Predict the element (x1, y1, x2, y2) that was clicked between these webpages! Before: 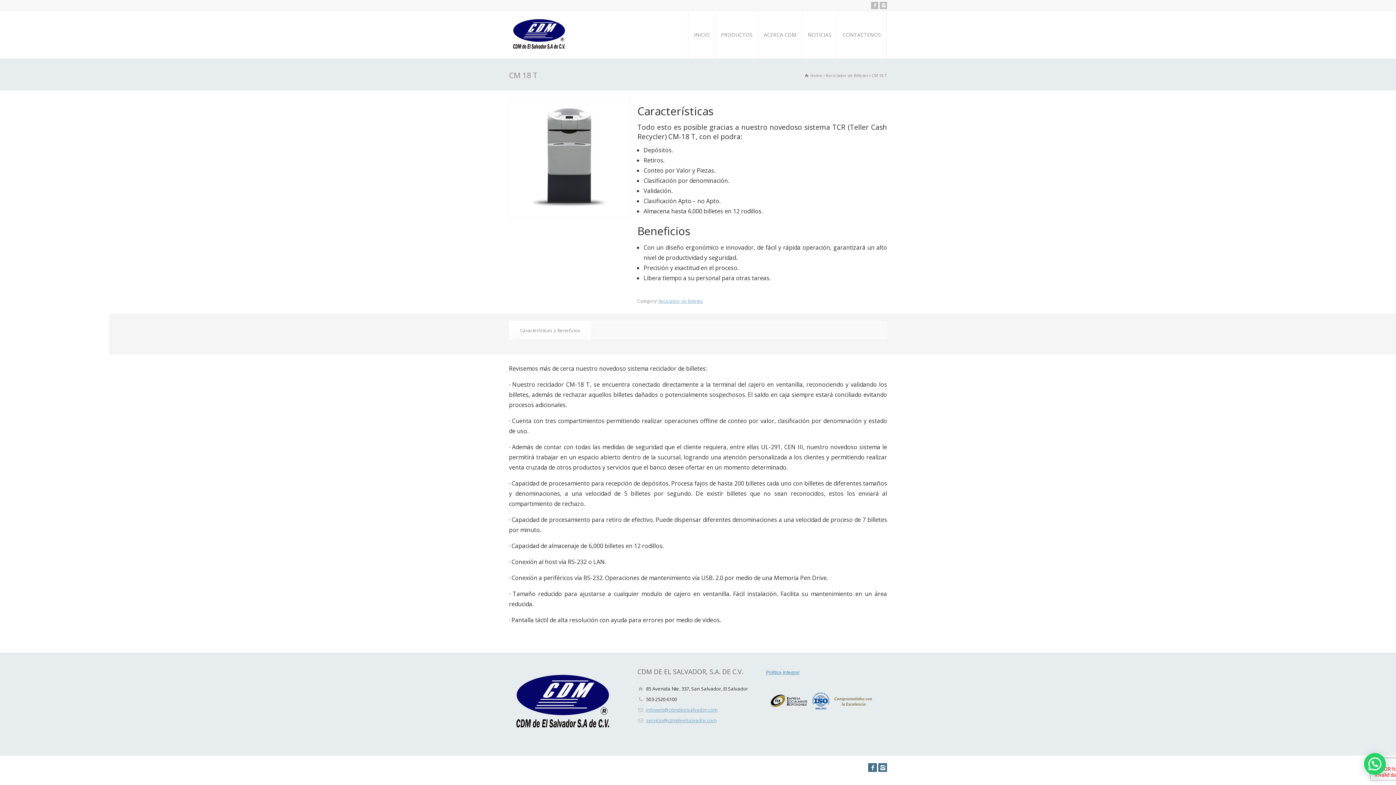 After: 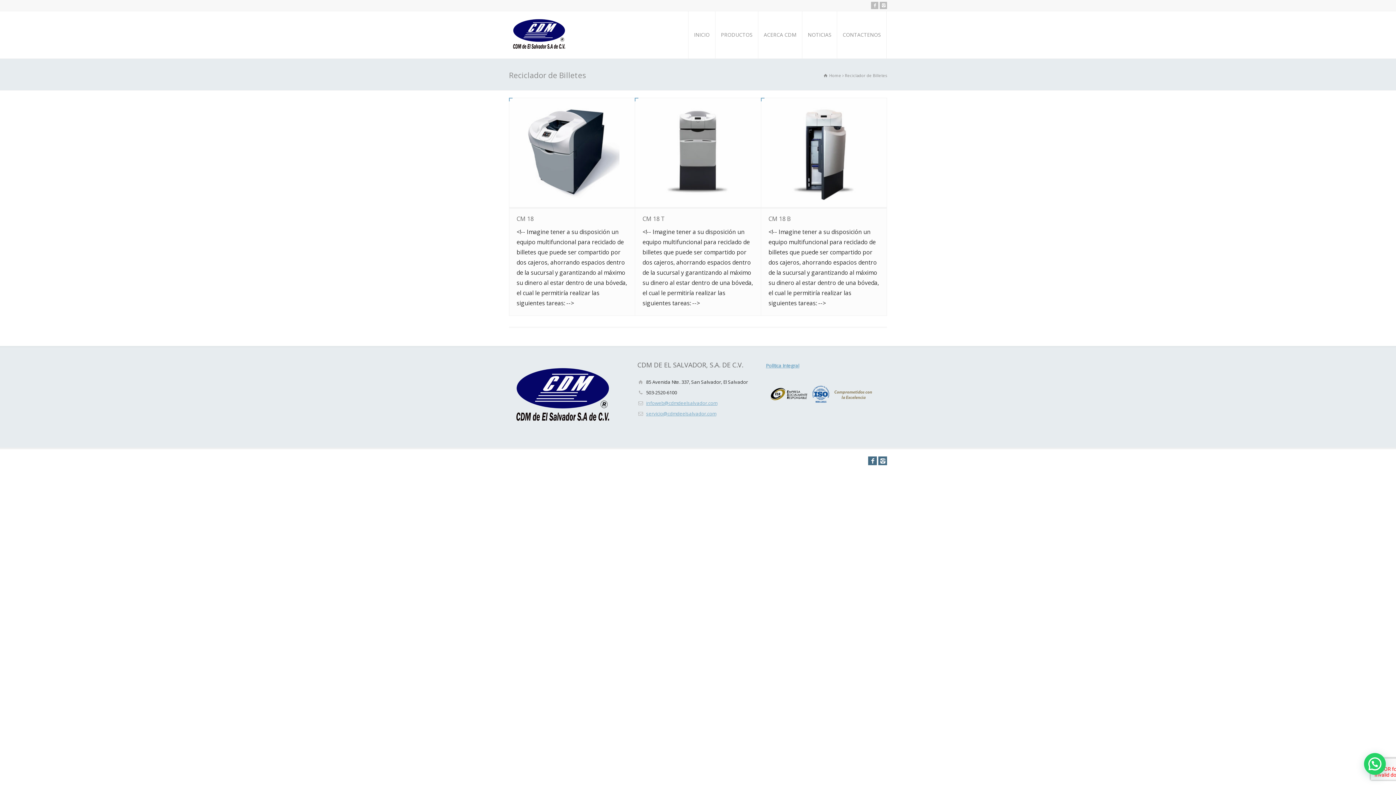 Action: bbox: (826, 72, 868, 78) label: Reciclador de Billetes